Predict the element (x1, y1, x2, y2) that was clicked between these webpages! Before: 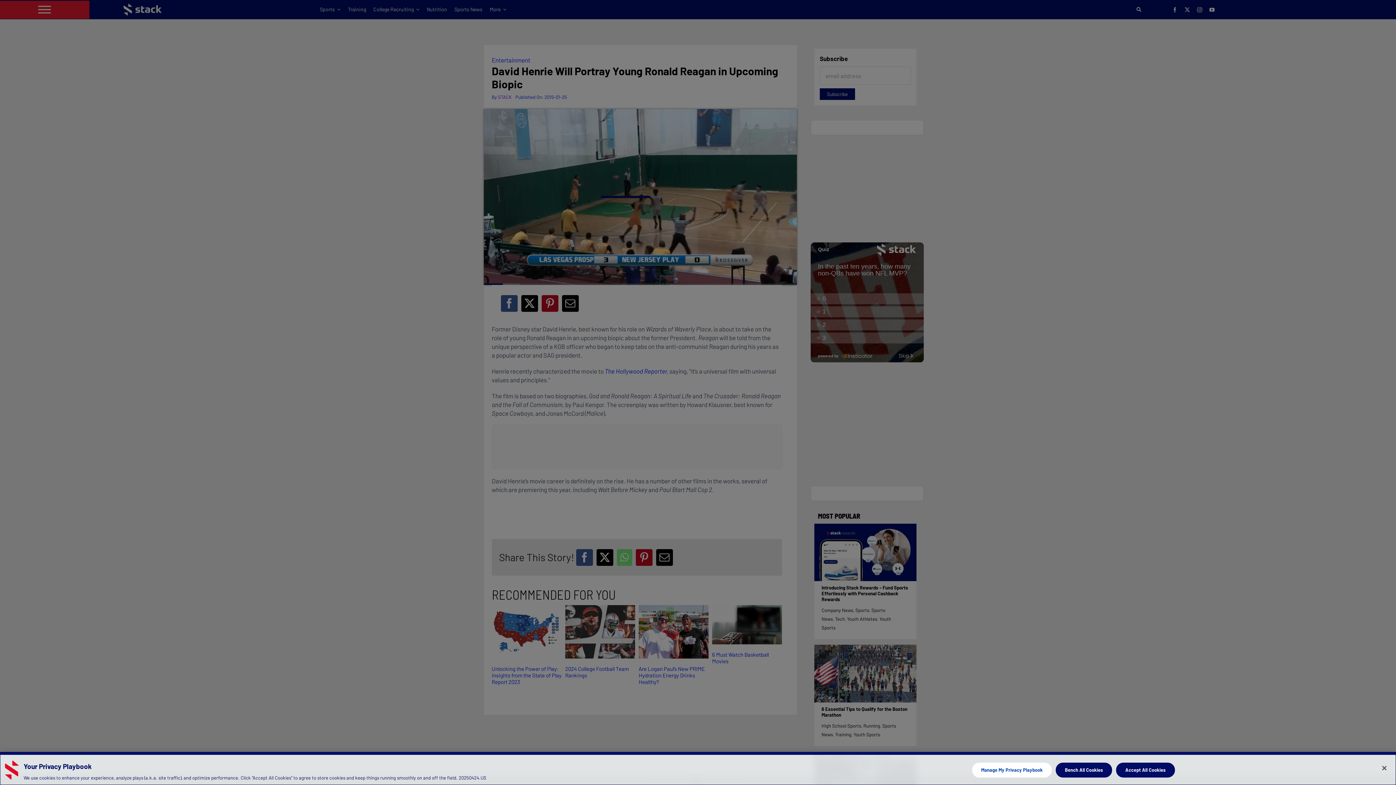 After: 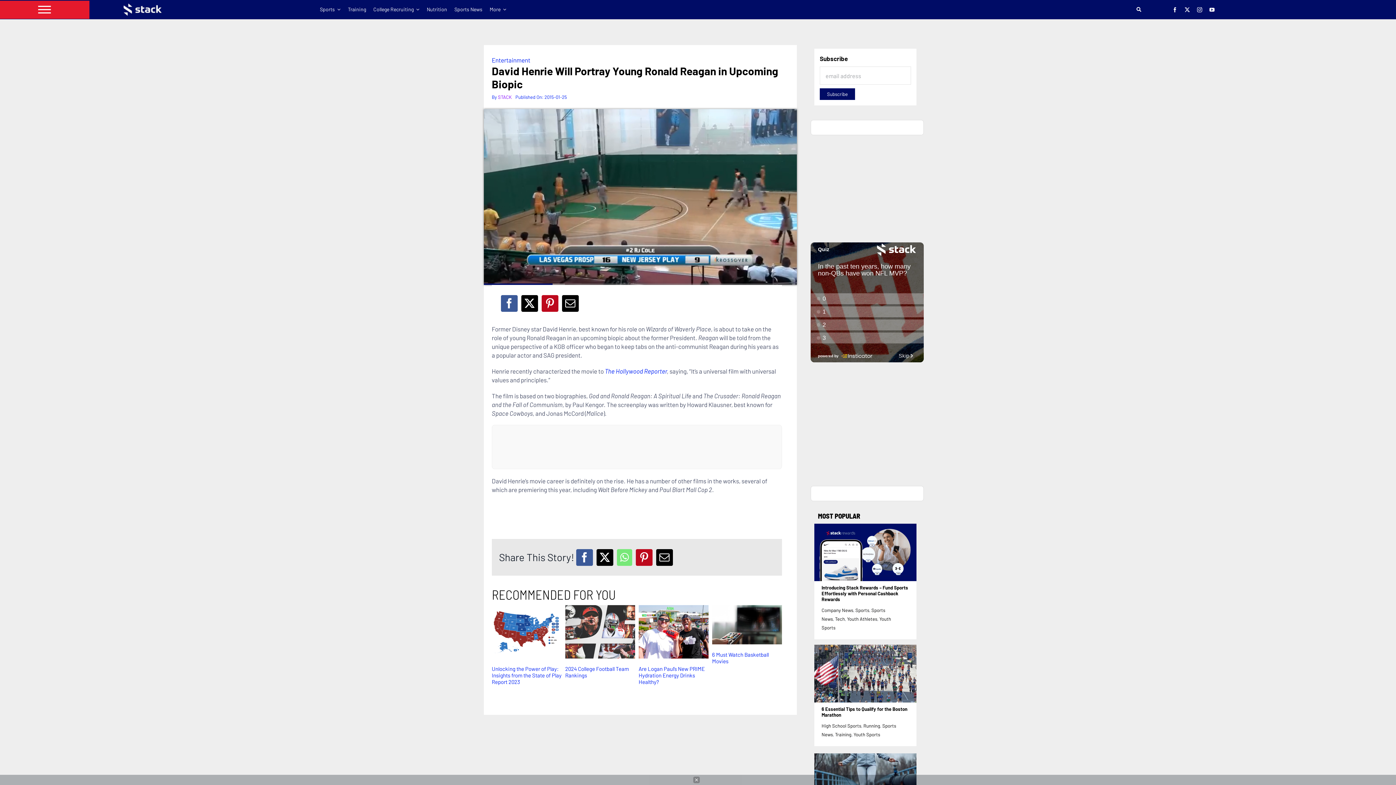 Action: label: Close bbox: (1376, 760, 1392, 776)